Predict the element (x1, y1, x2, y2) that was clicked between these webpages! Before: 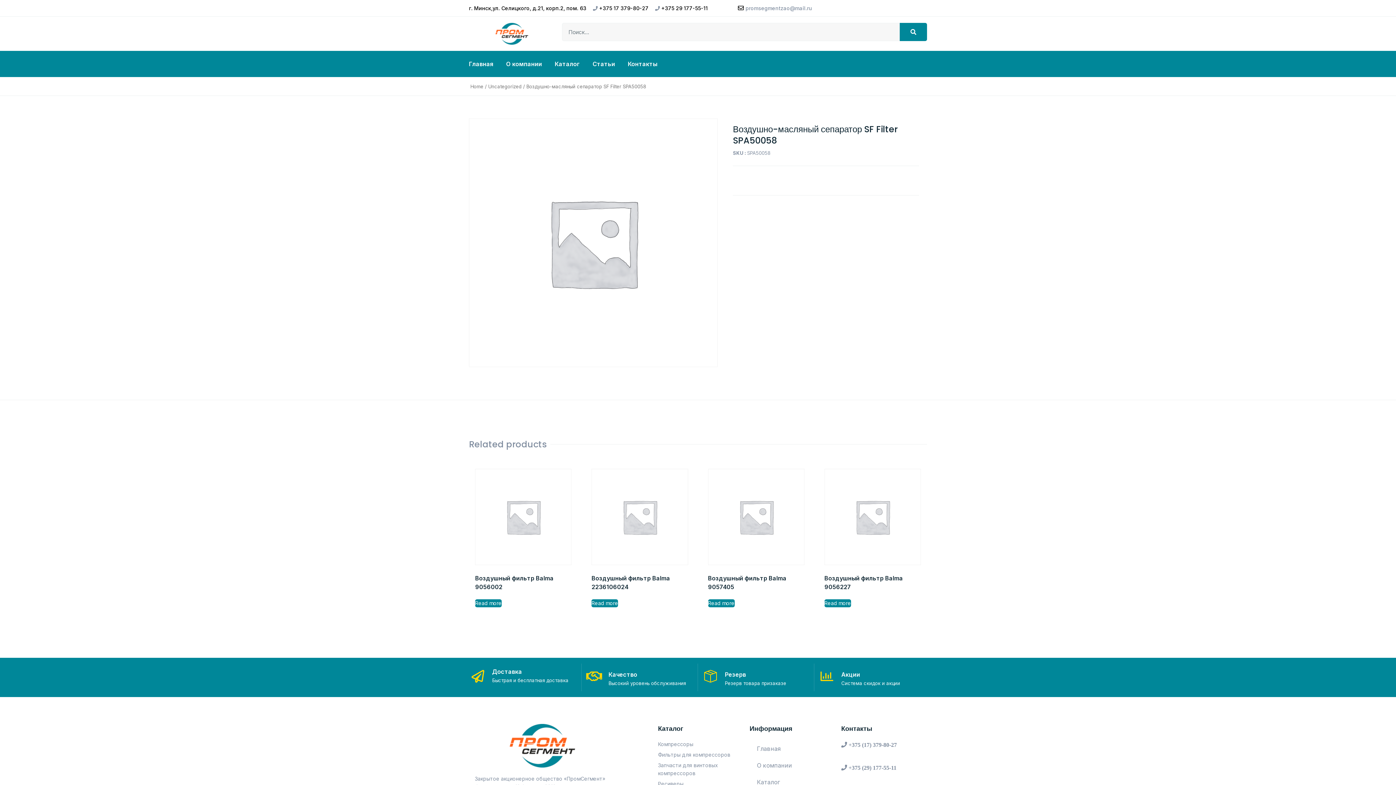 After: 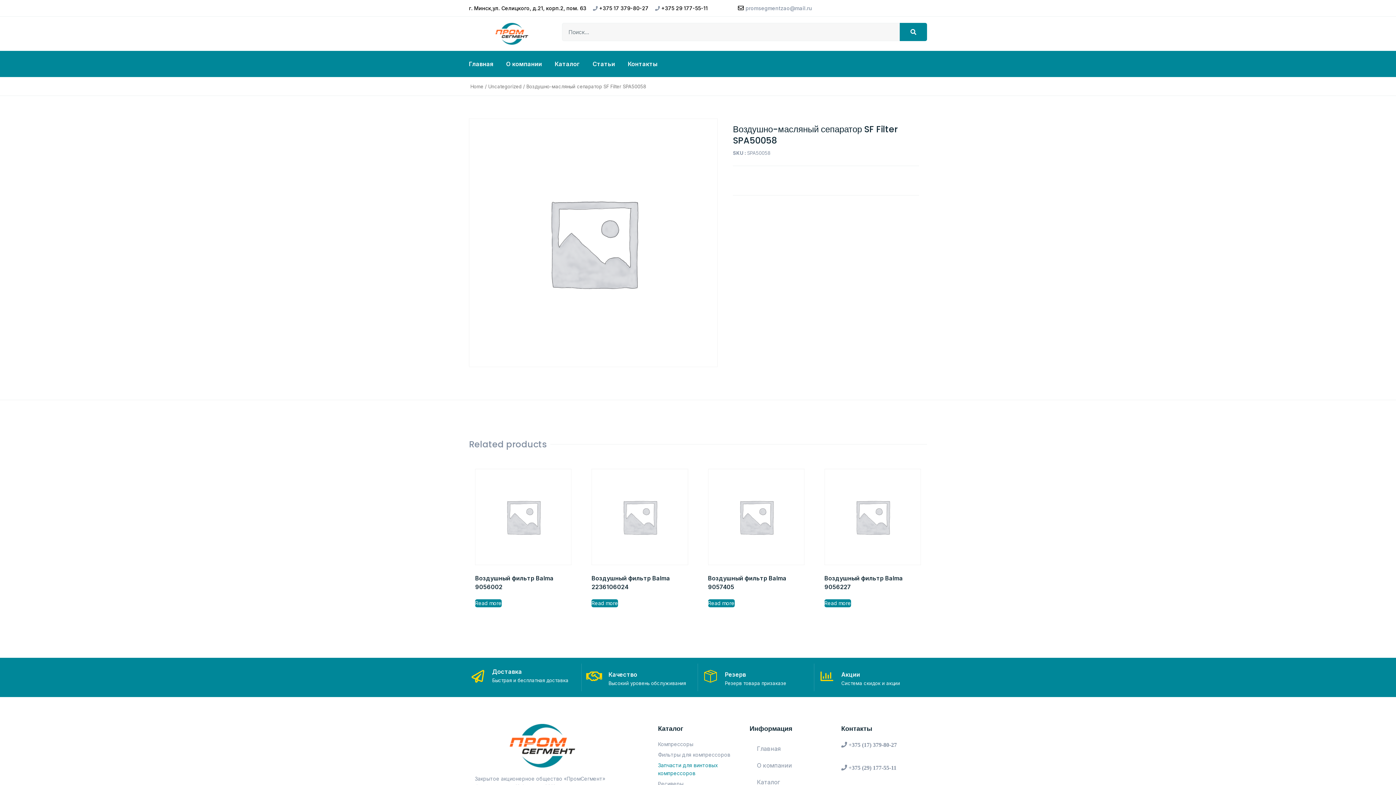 Action: label: Запчасти для винтовых компрессоров bbox: (658, 761, 738, 777)